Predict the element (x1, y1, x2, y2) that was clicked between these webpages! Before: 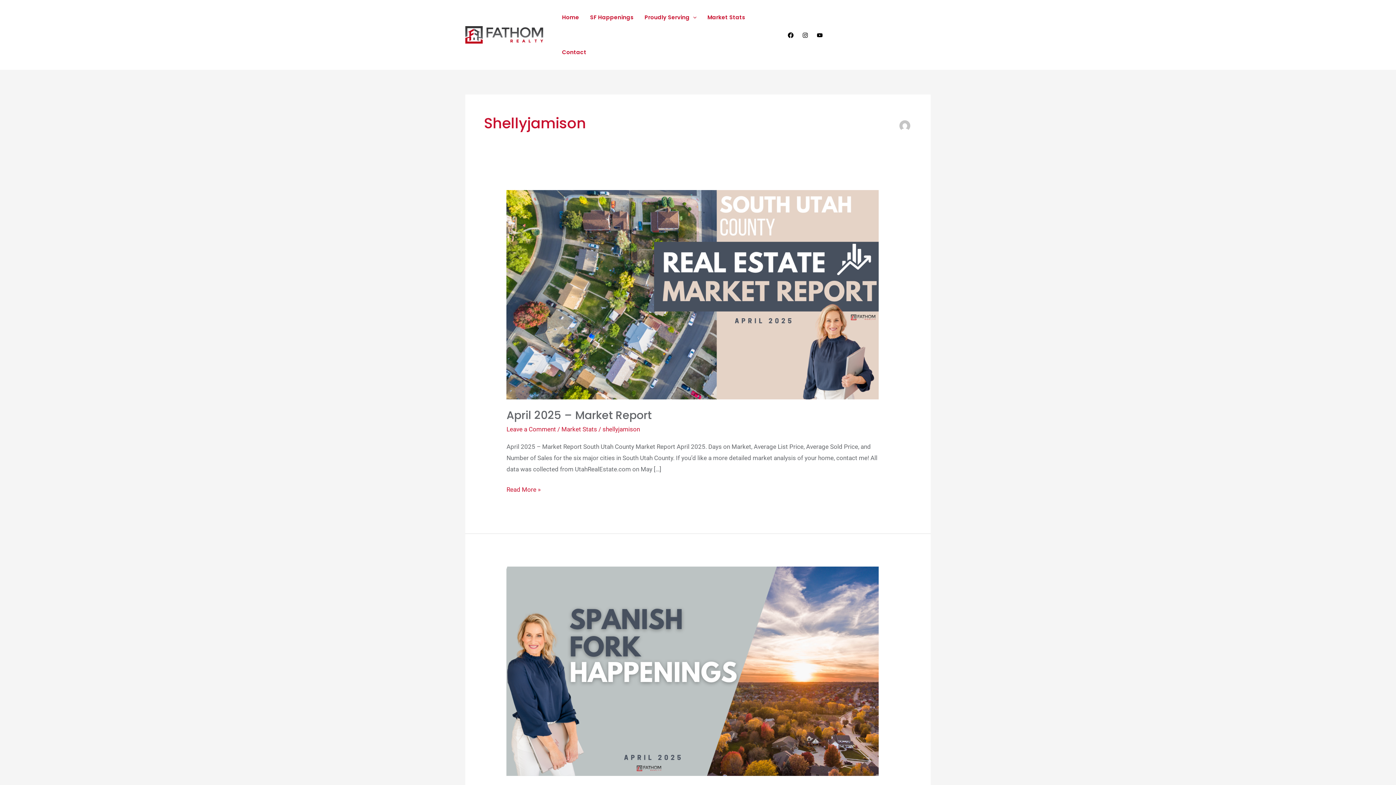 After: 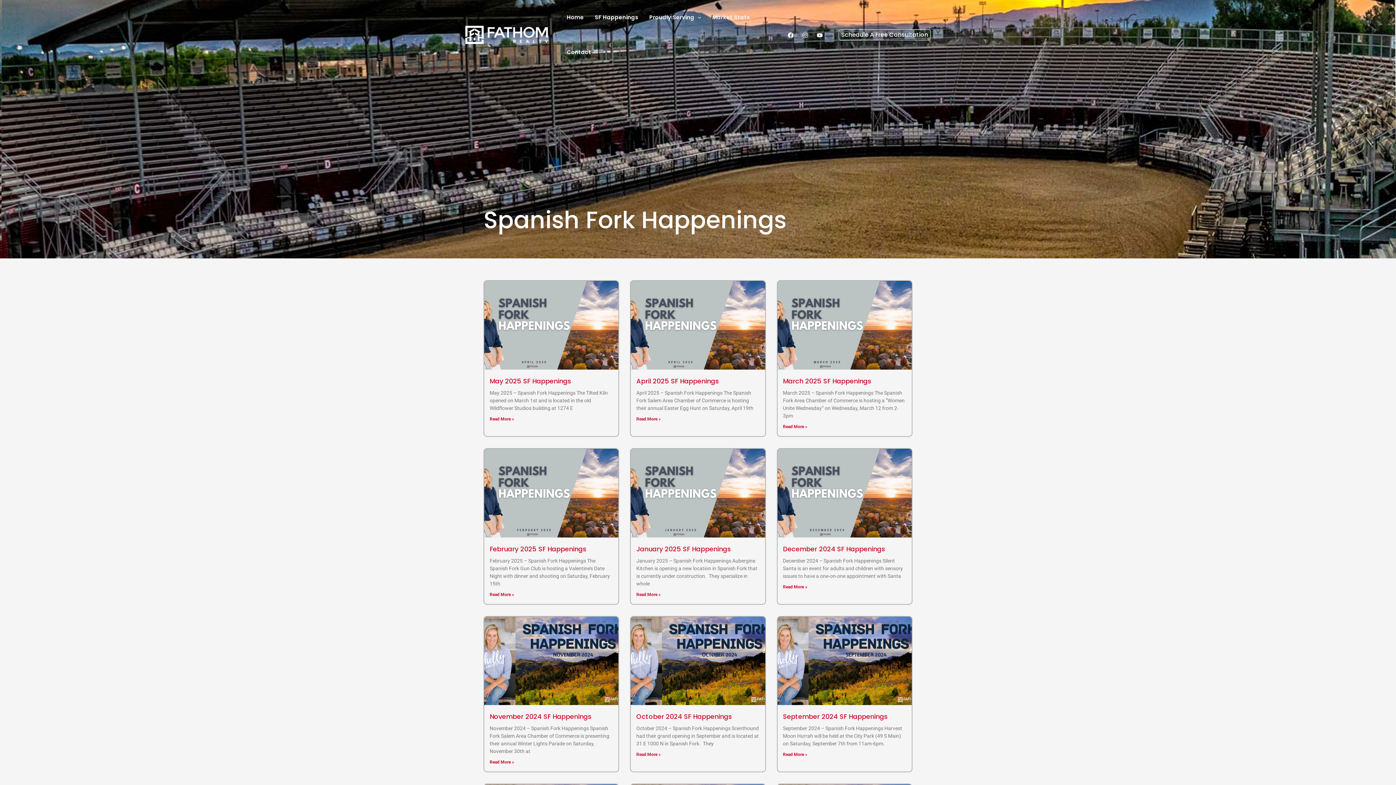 Action: bbox: (584, 0, 639, 34) label: SF Happenings